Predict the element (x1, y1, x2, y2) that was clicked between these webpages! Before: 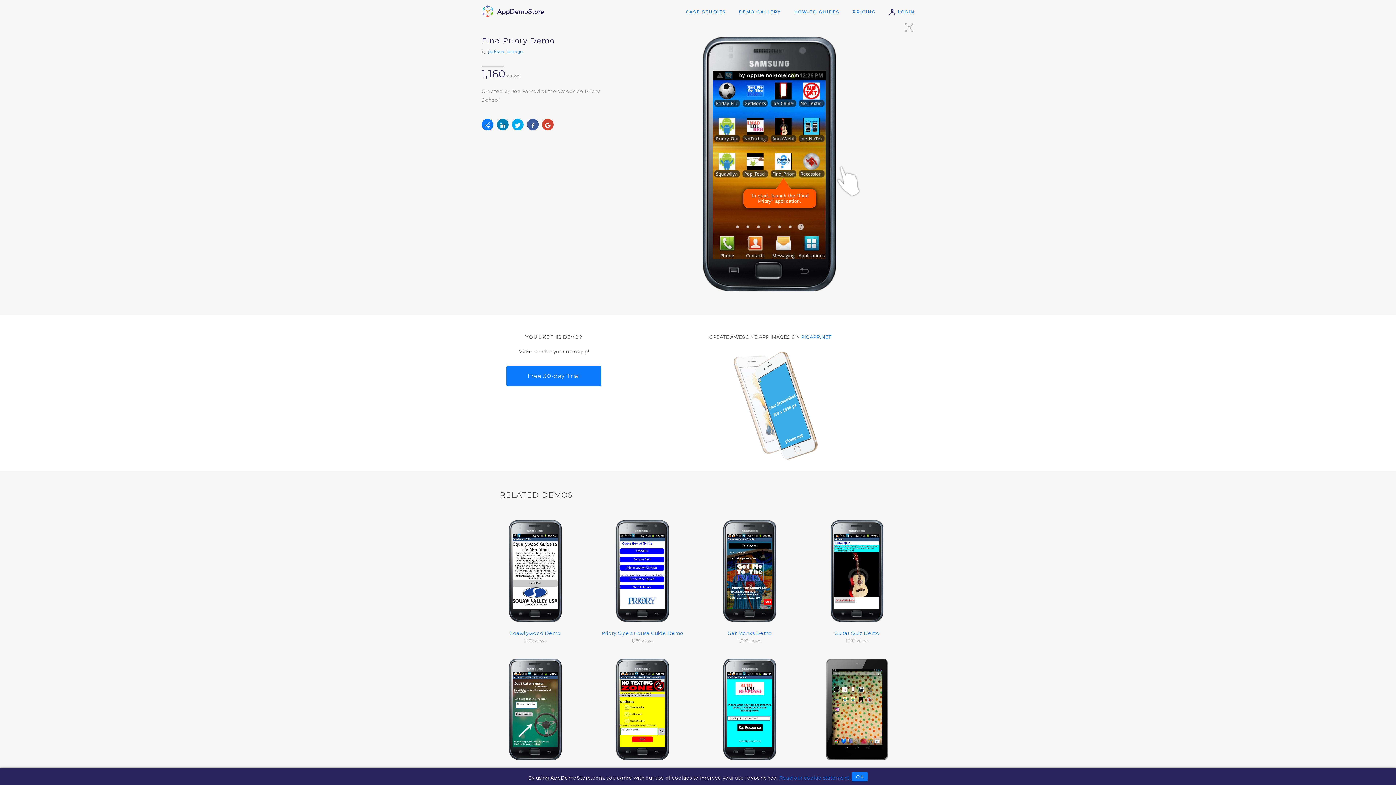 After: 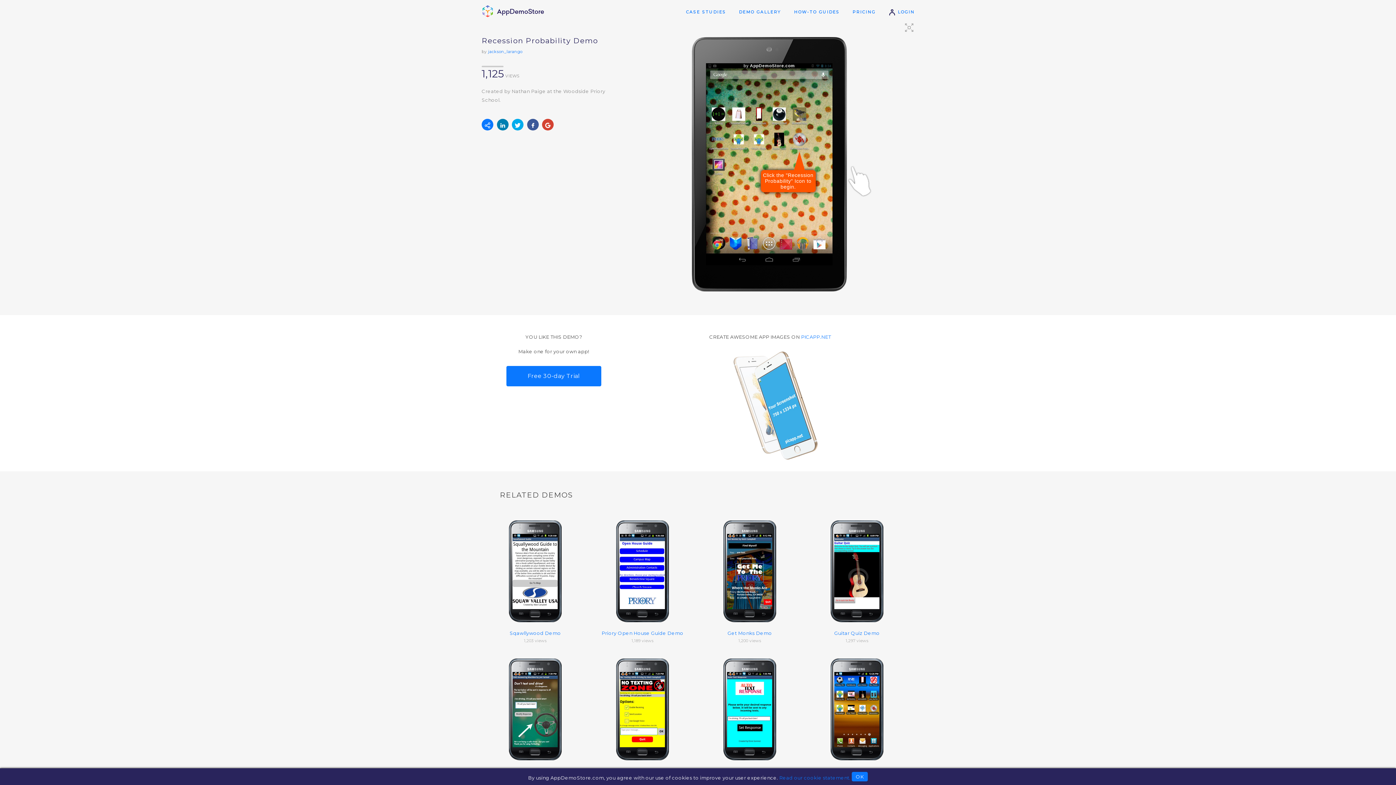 Action: label: Recession Probability Demo
1,125 views bbox: (803, 658, 910, 789)